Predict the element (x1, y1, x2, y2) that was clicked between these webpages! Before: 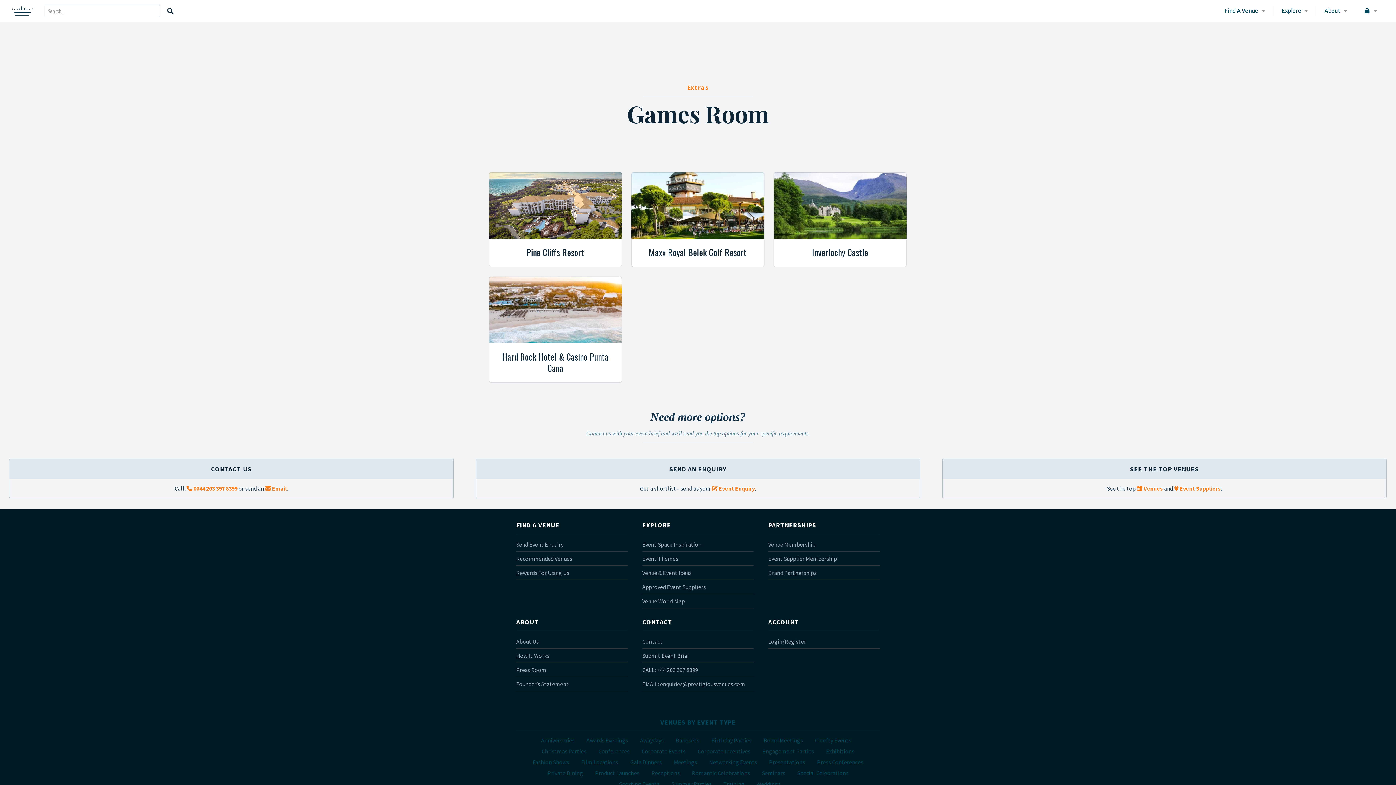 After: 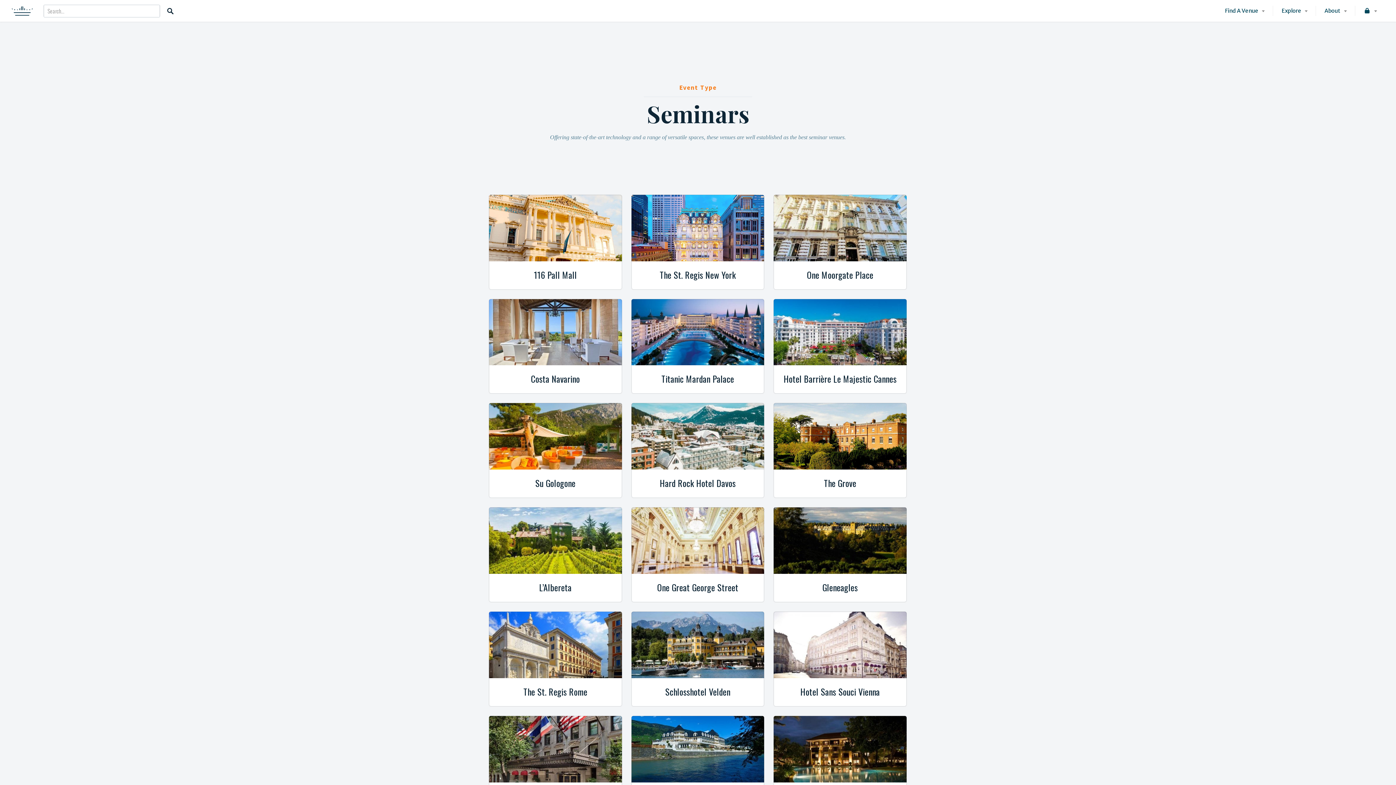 Action: bbox: (762, 769, 785, 777) label: Seminars